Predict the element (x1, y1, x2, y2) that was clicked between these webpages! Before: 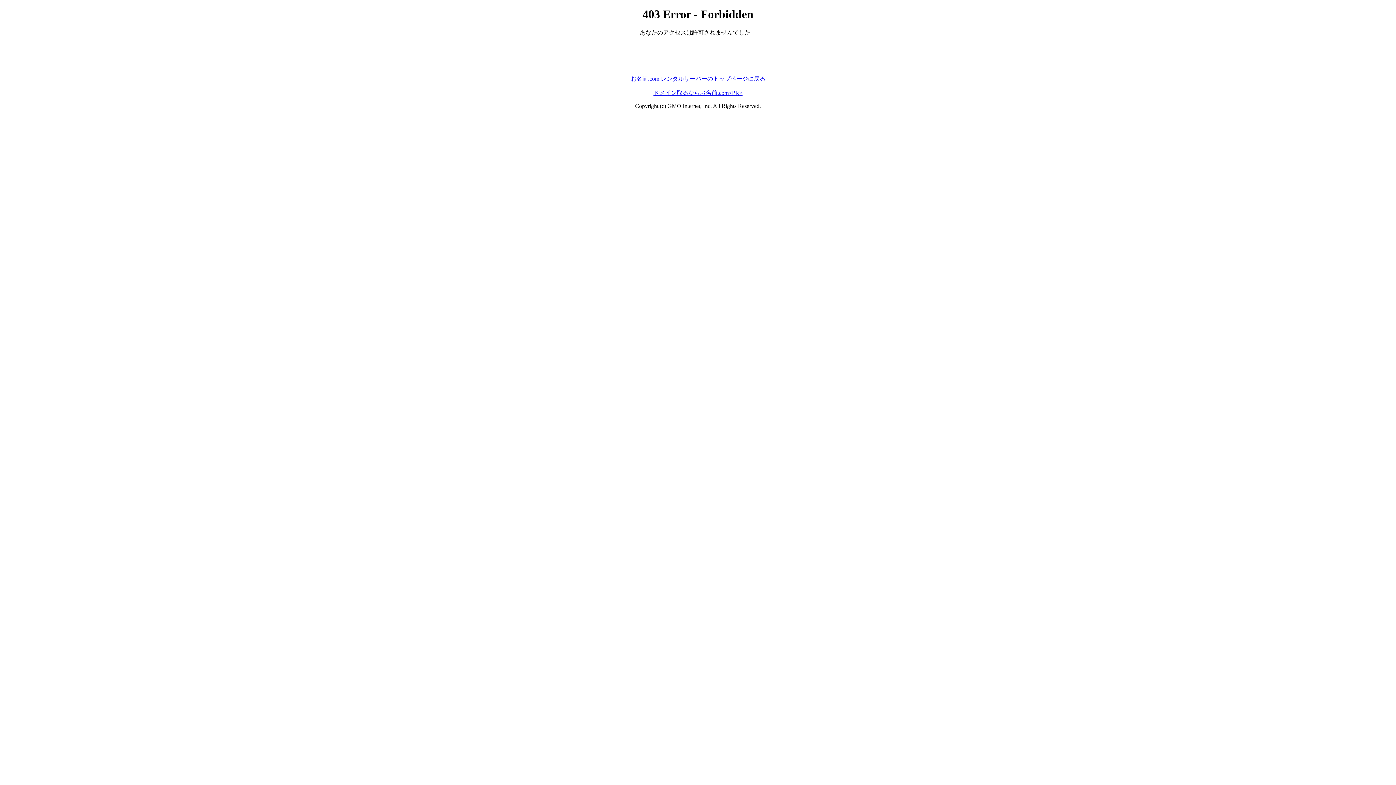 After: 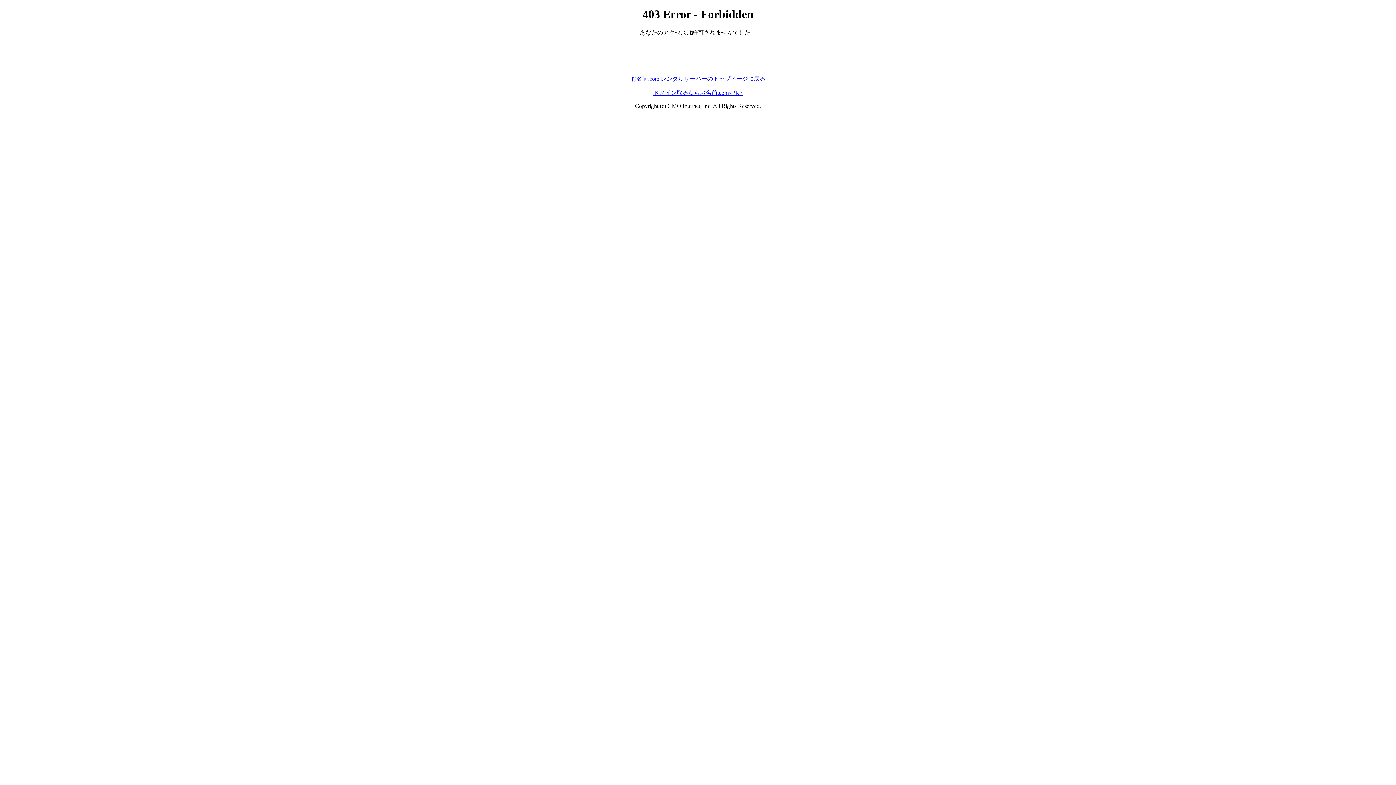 Action: label: ドメイン取るならお名前.com<PR> bbox: (653, 89, 742, 95)